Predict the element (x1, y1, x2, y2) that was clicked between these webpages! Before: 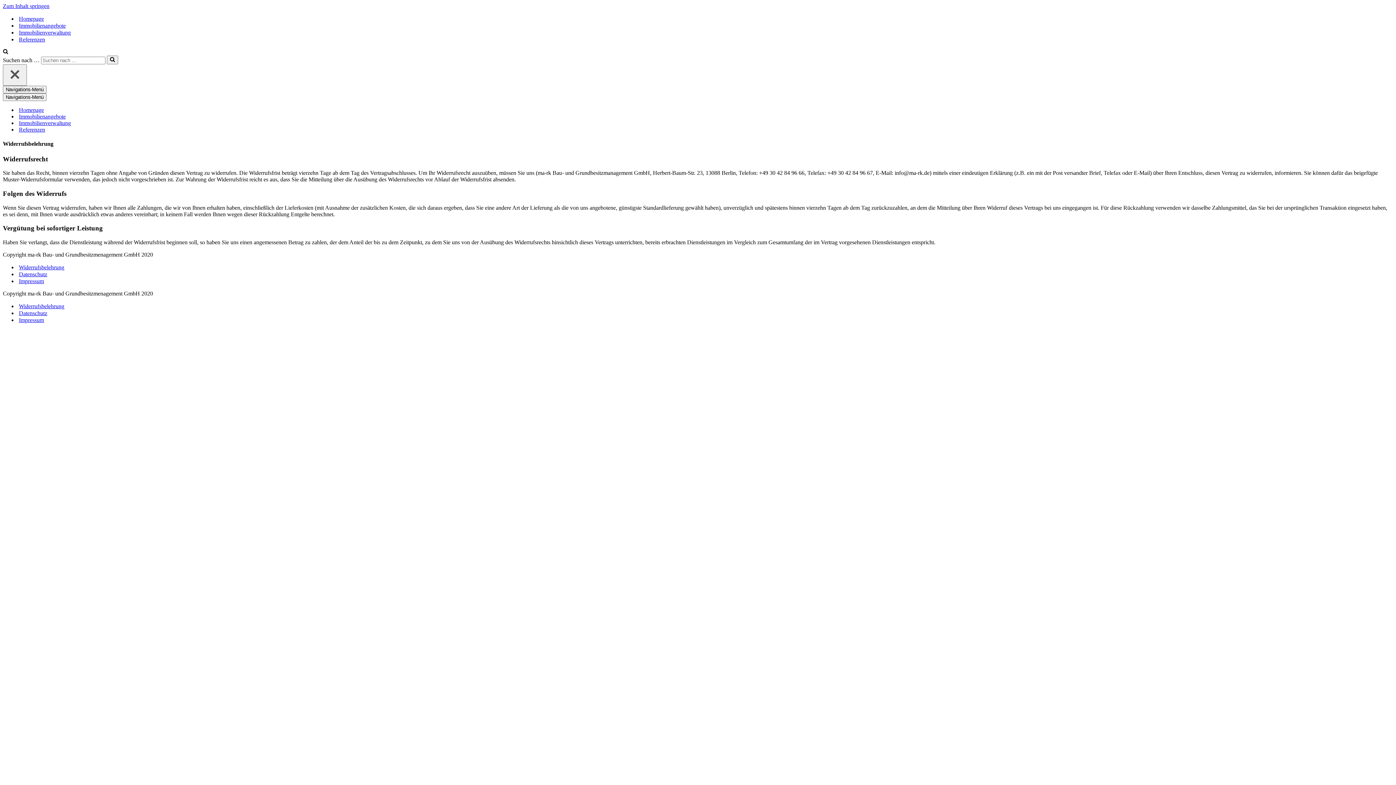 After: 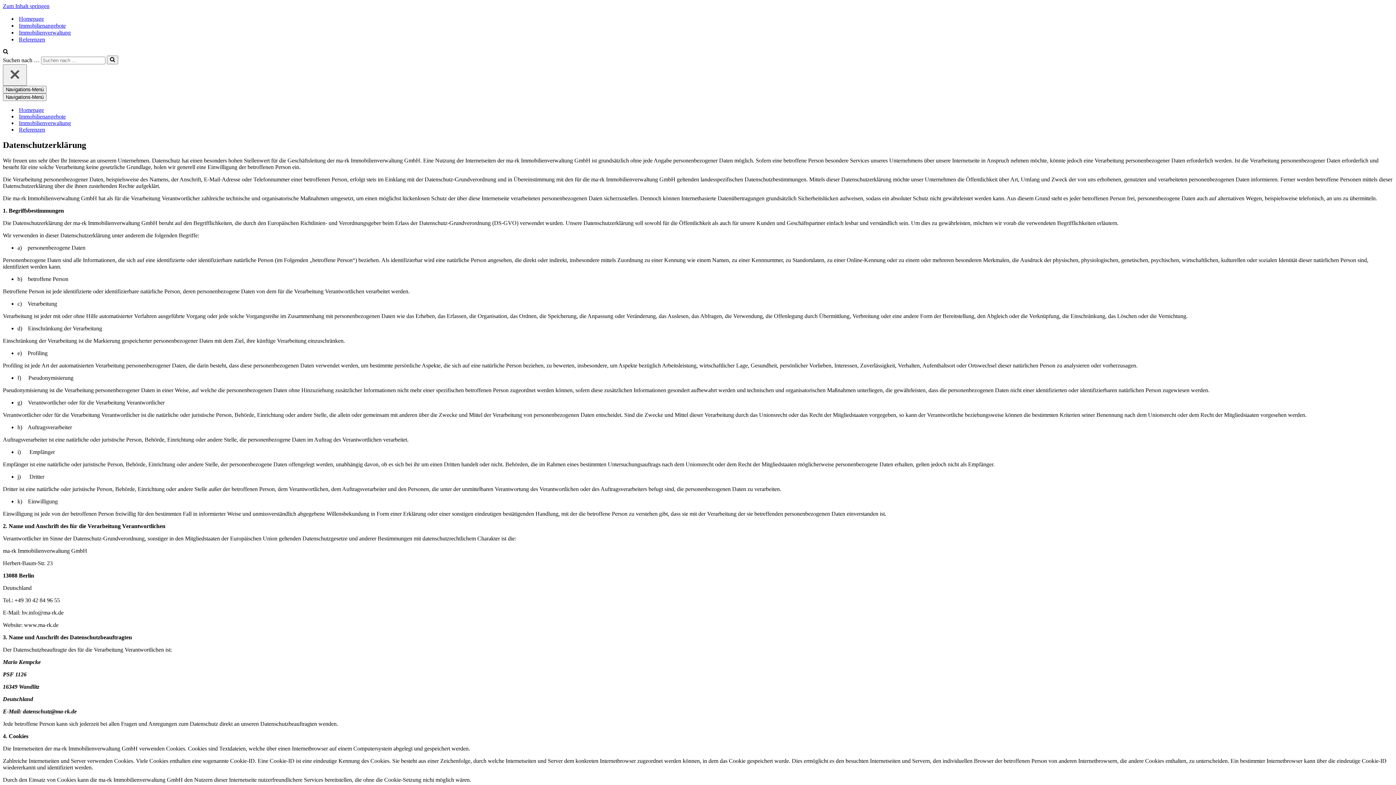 Action: label: Datenschutz bbox: (18, 270, 47, 277)